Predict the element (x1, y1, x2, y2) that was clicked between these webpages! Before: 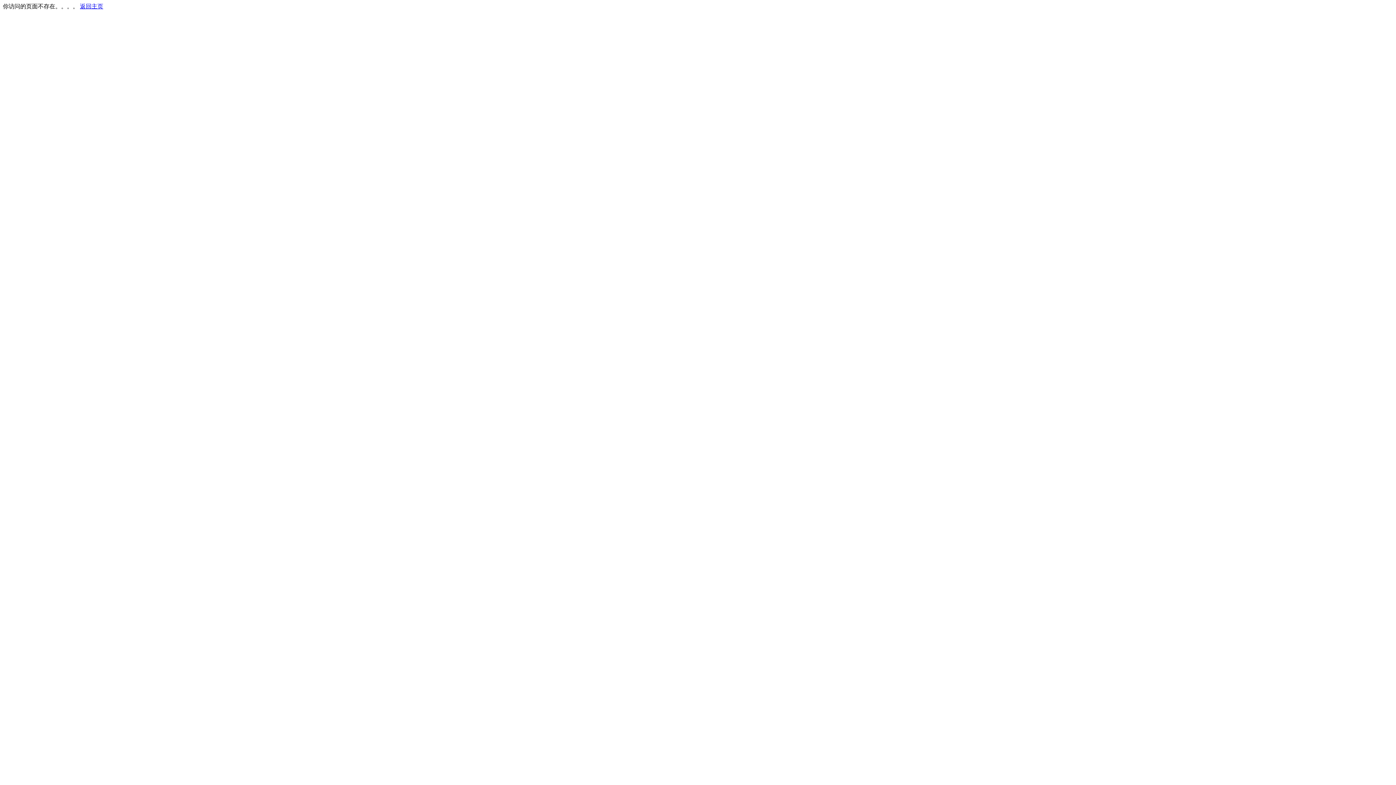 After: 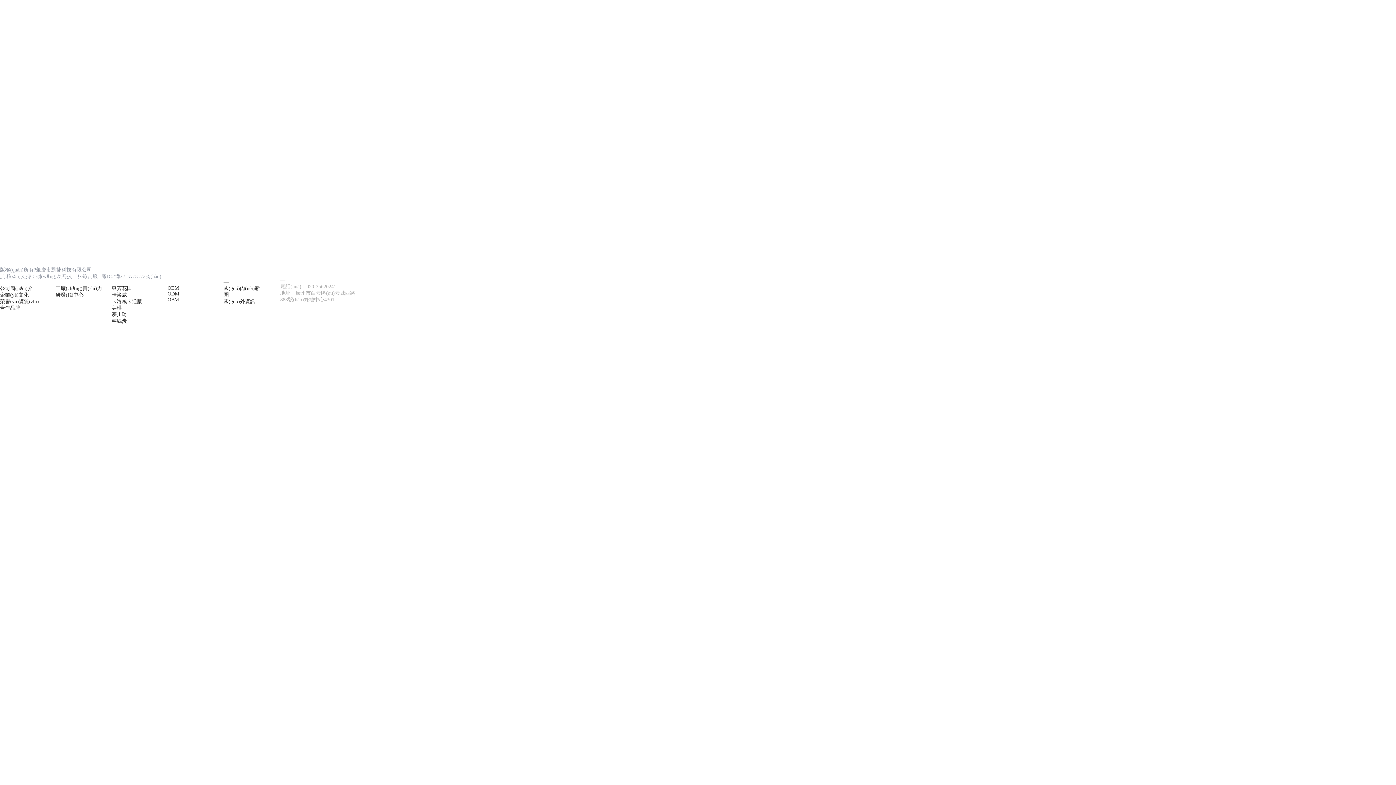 Action: label: 返回主页 bbox: (80, 3, 103, 9)